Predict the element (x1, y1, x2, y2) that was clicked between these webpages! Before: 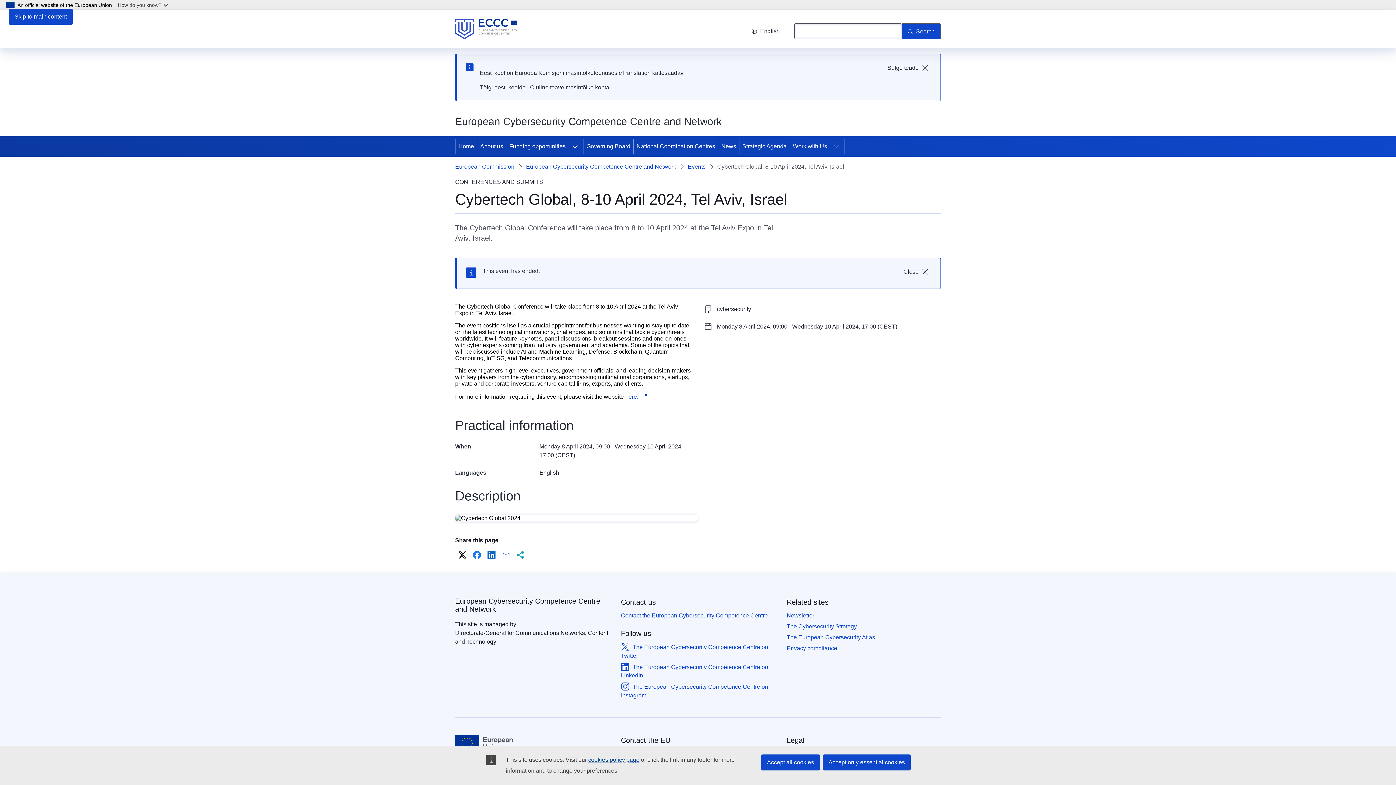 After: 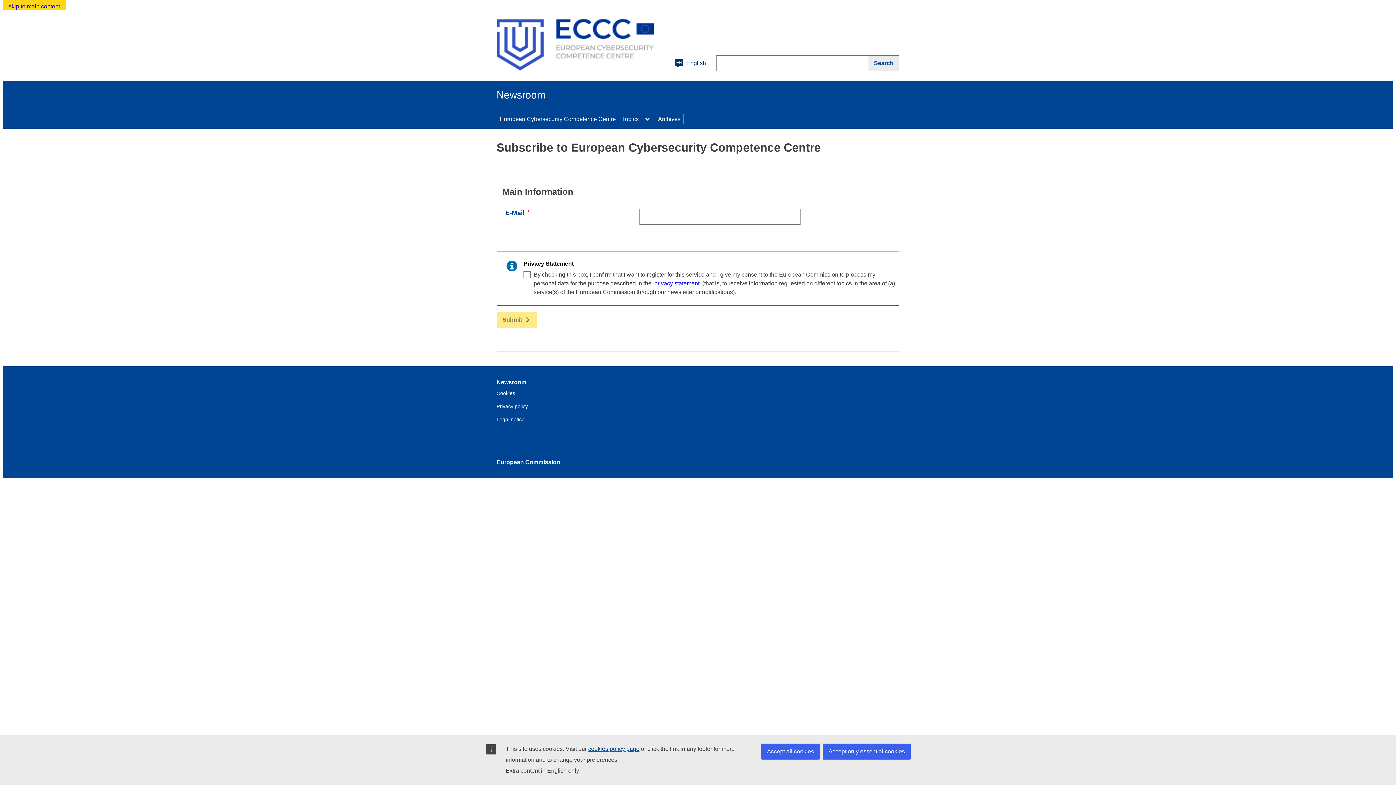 Action: label: Newsletter bbox: (786, 611, 814, 619)